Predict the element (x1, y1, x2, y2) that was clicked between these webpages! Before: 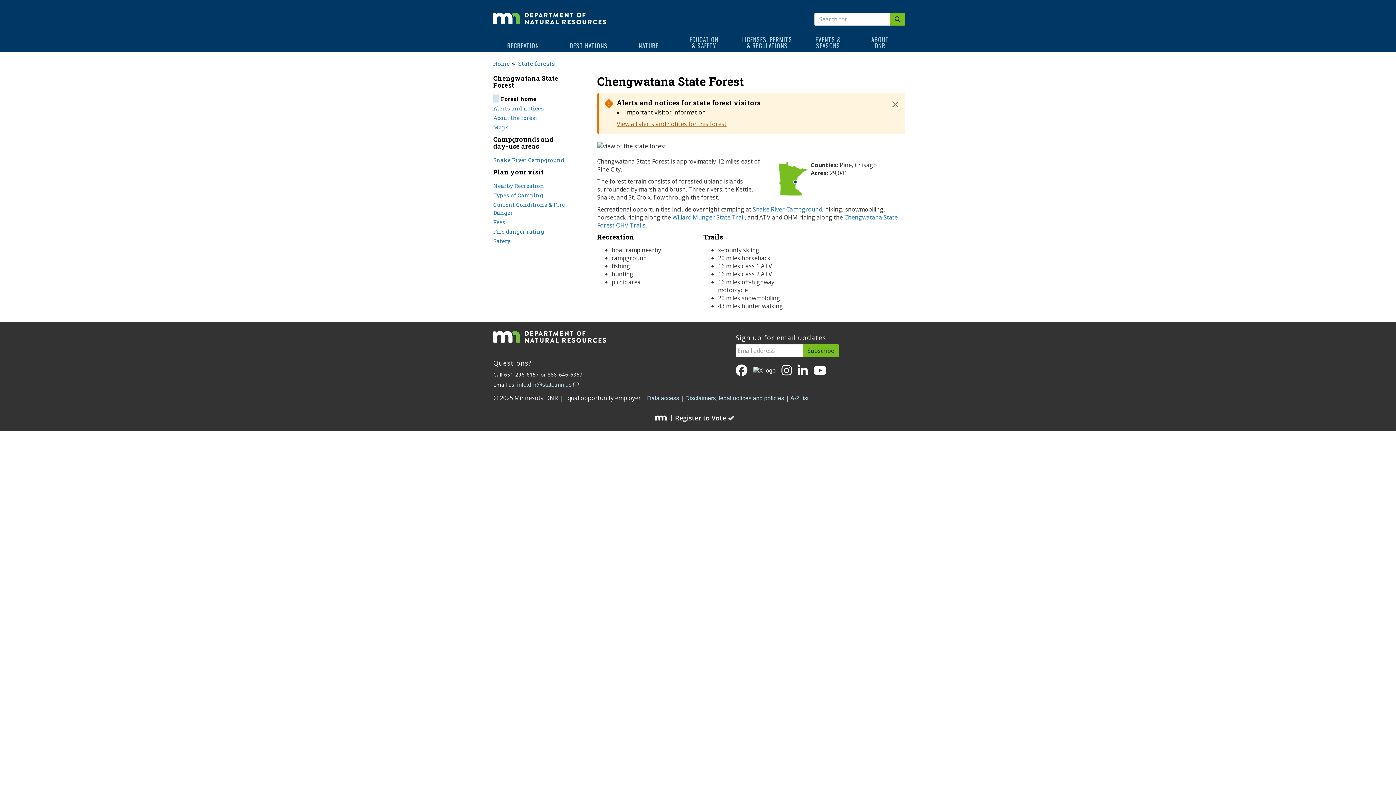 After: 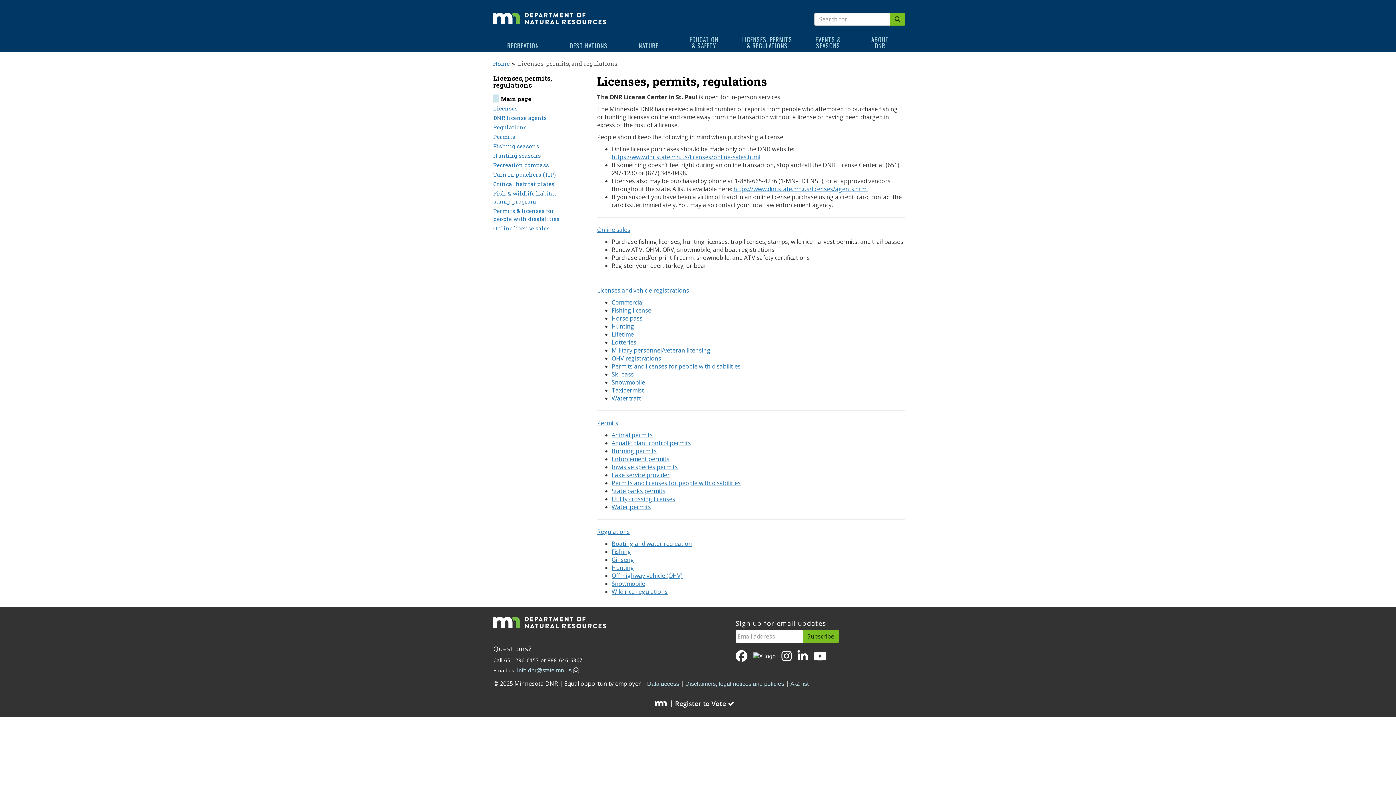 Action: bbox: (734, 32, 800, 52) label: LICENSES, PERMITS
& REGULATIONS